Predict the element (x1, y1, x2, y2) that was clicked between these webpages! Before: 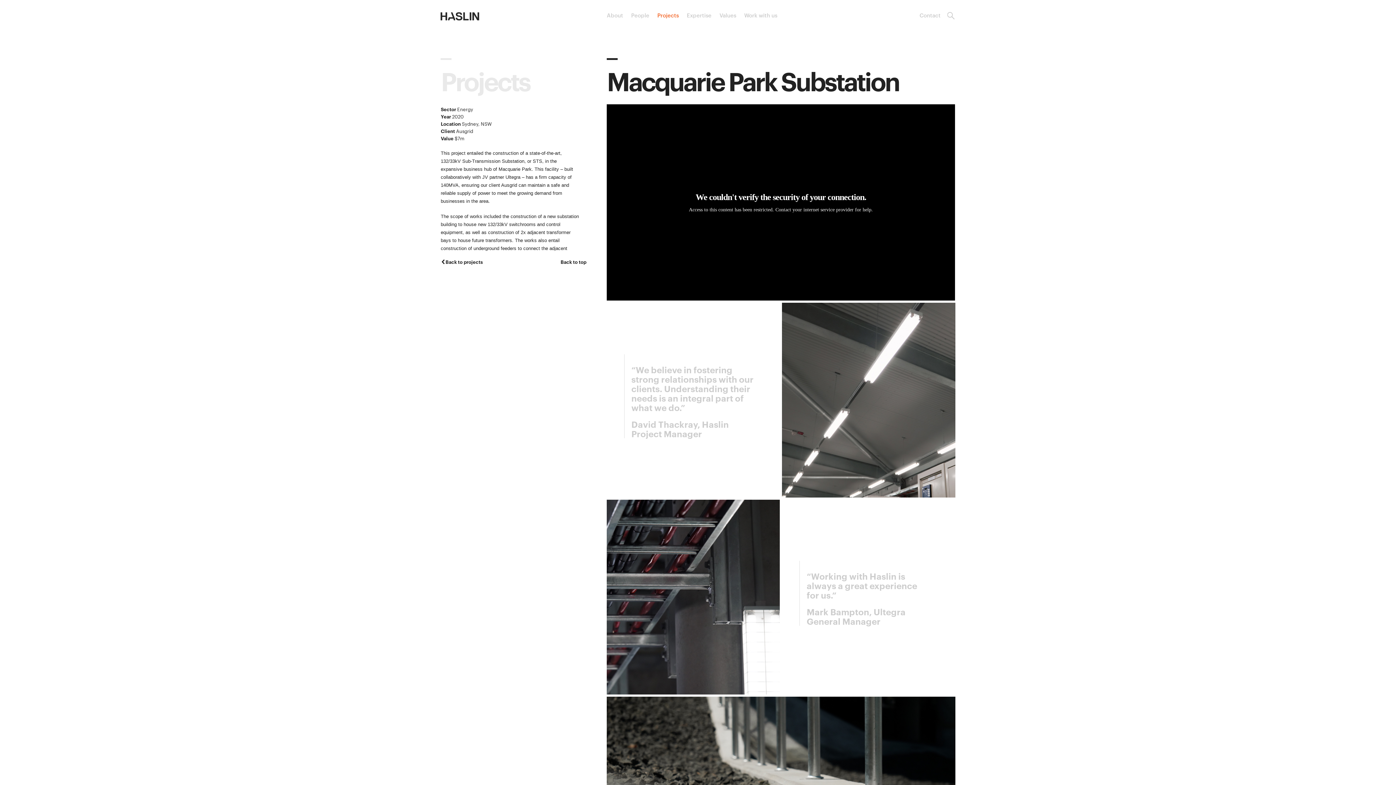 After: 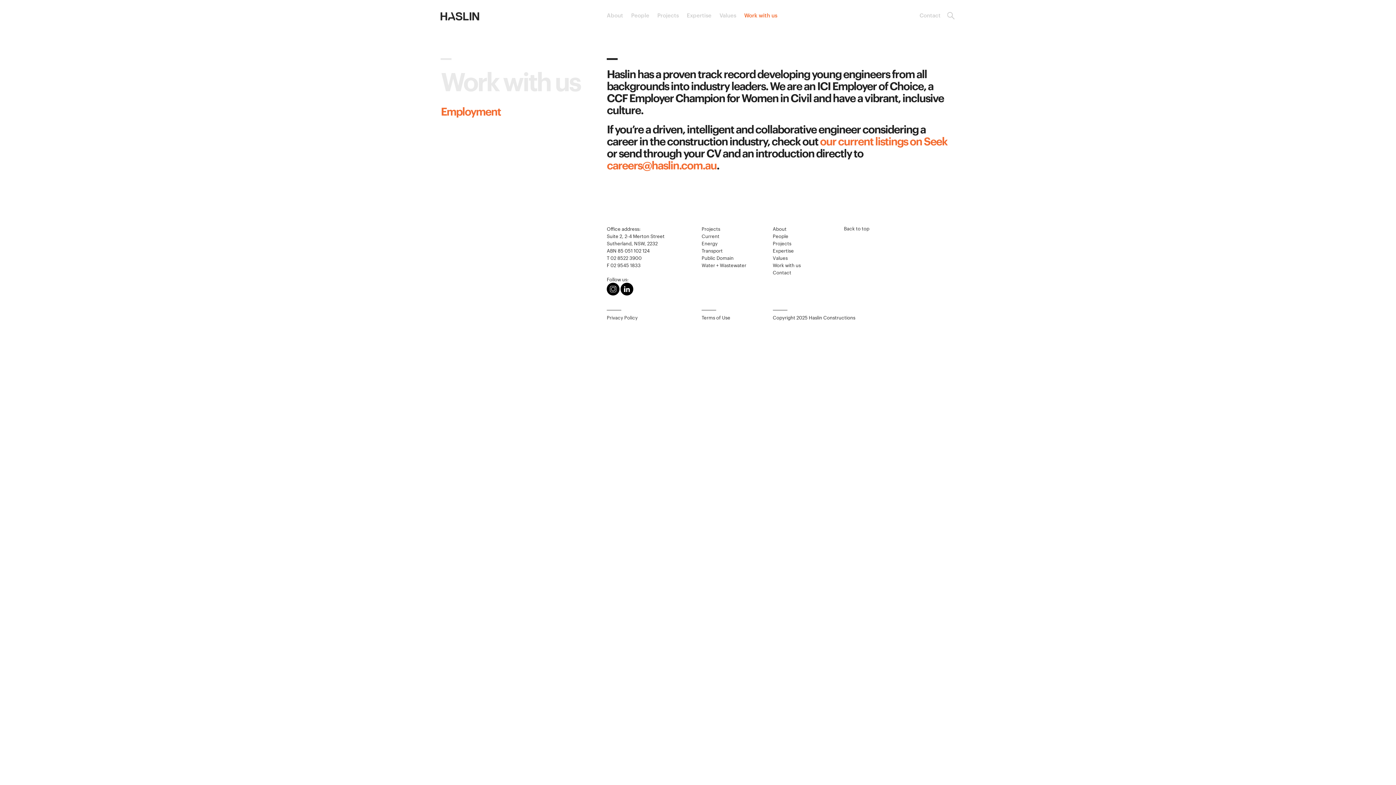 Action: label: Work with us bbox: (744, 10, 777, 19)